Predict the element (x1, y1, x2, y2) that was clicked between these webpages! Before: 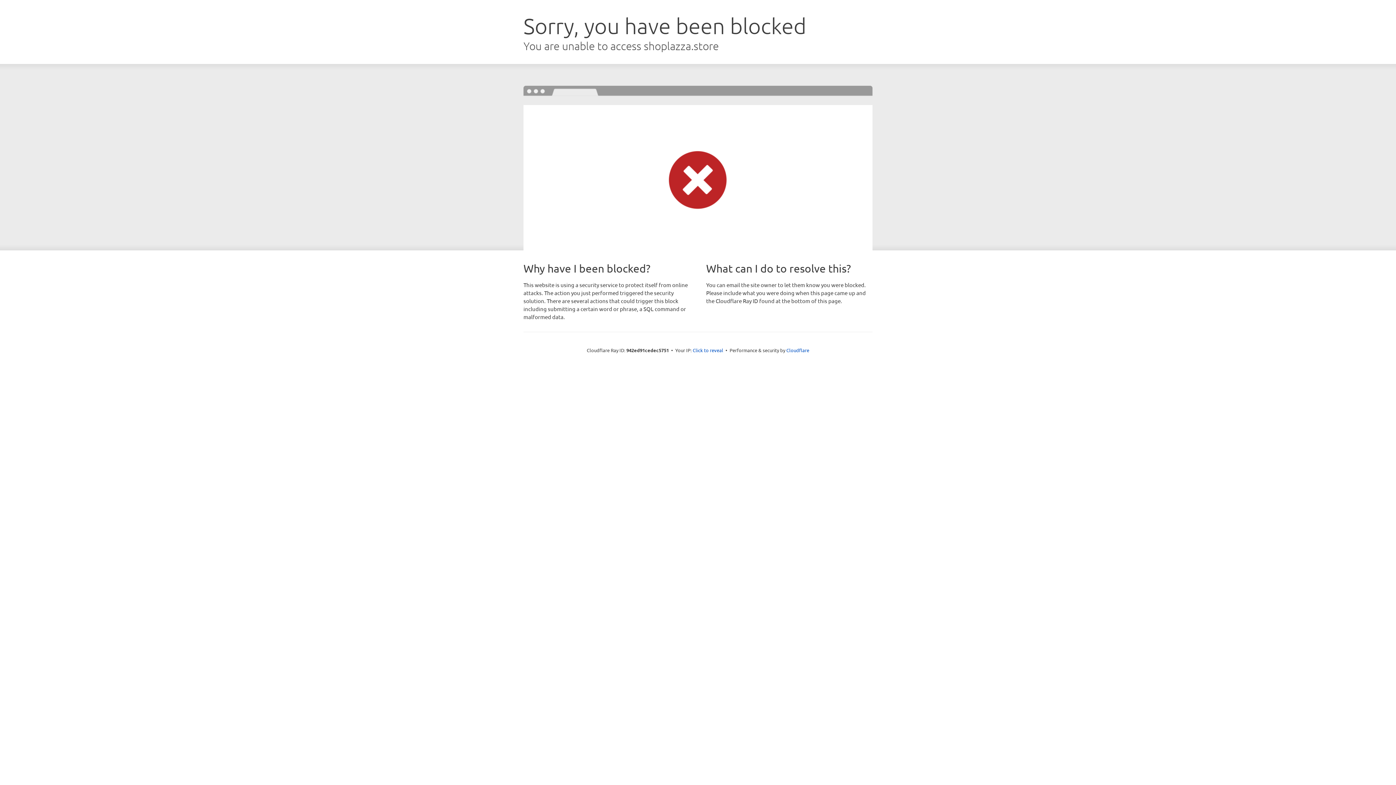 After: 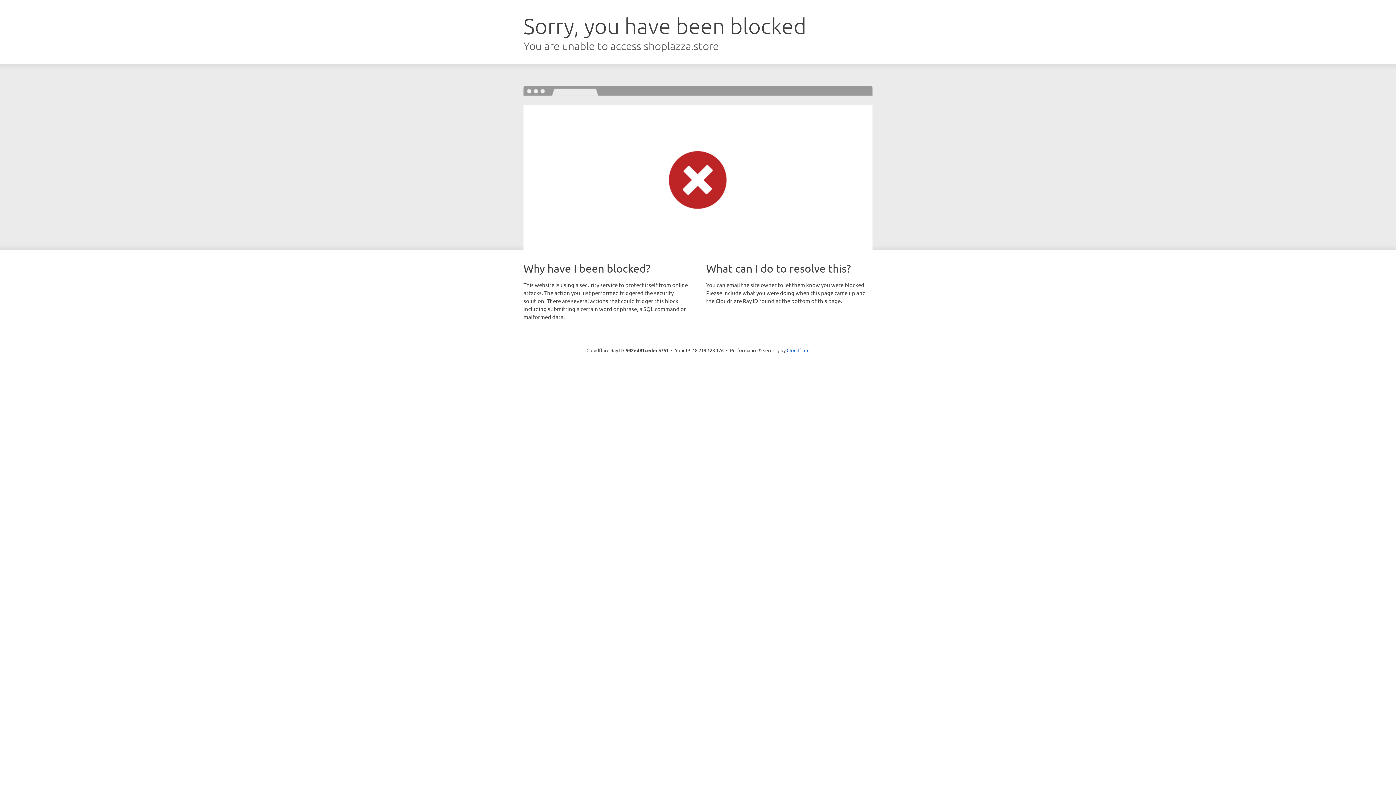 Action: bbox: (692, 346, 723, 353) label: Click to reveal